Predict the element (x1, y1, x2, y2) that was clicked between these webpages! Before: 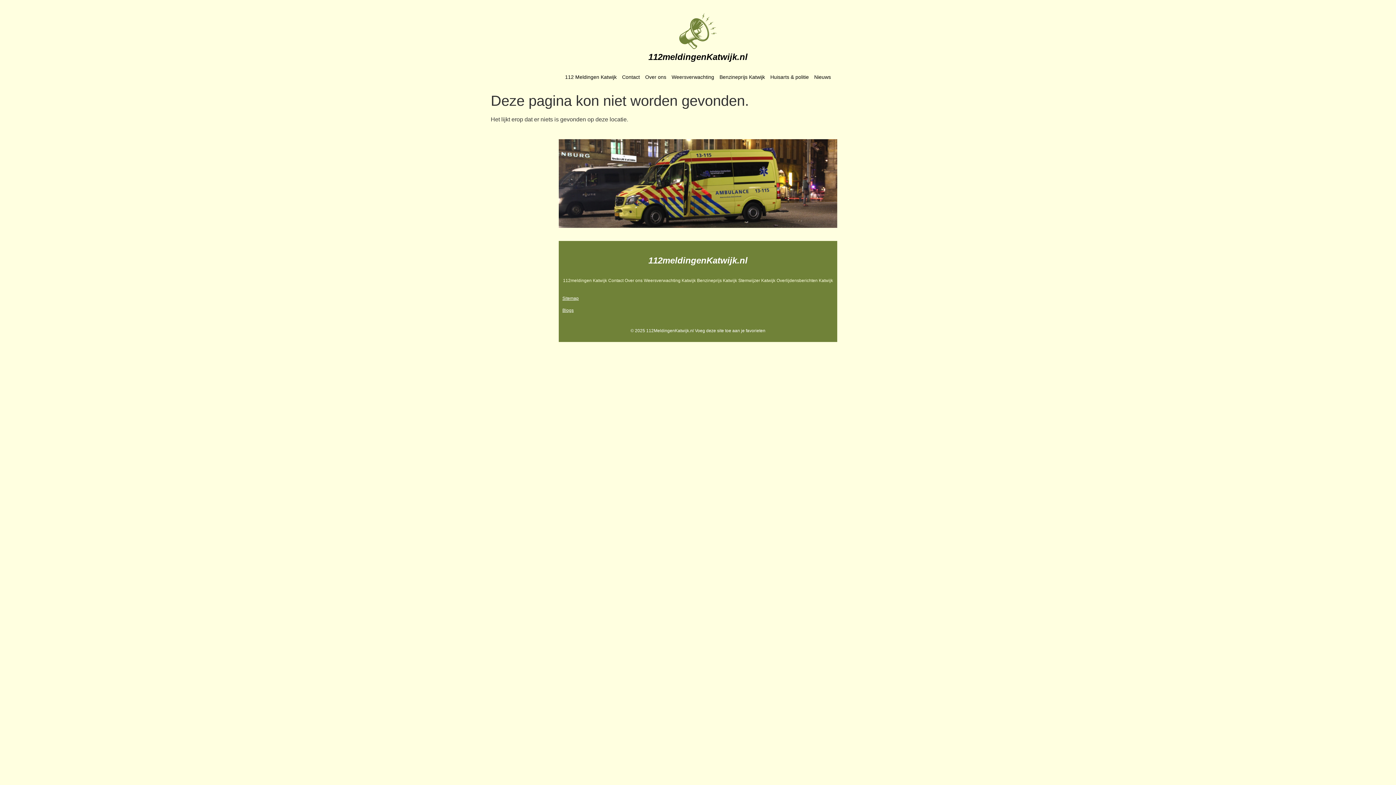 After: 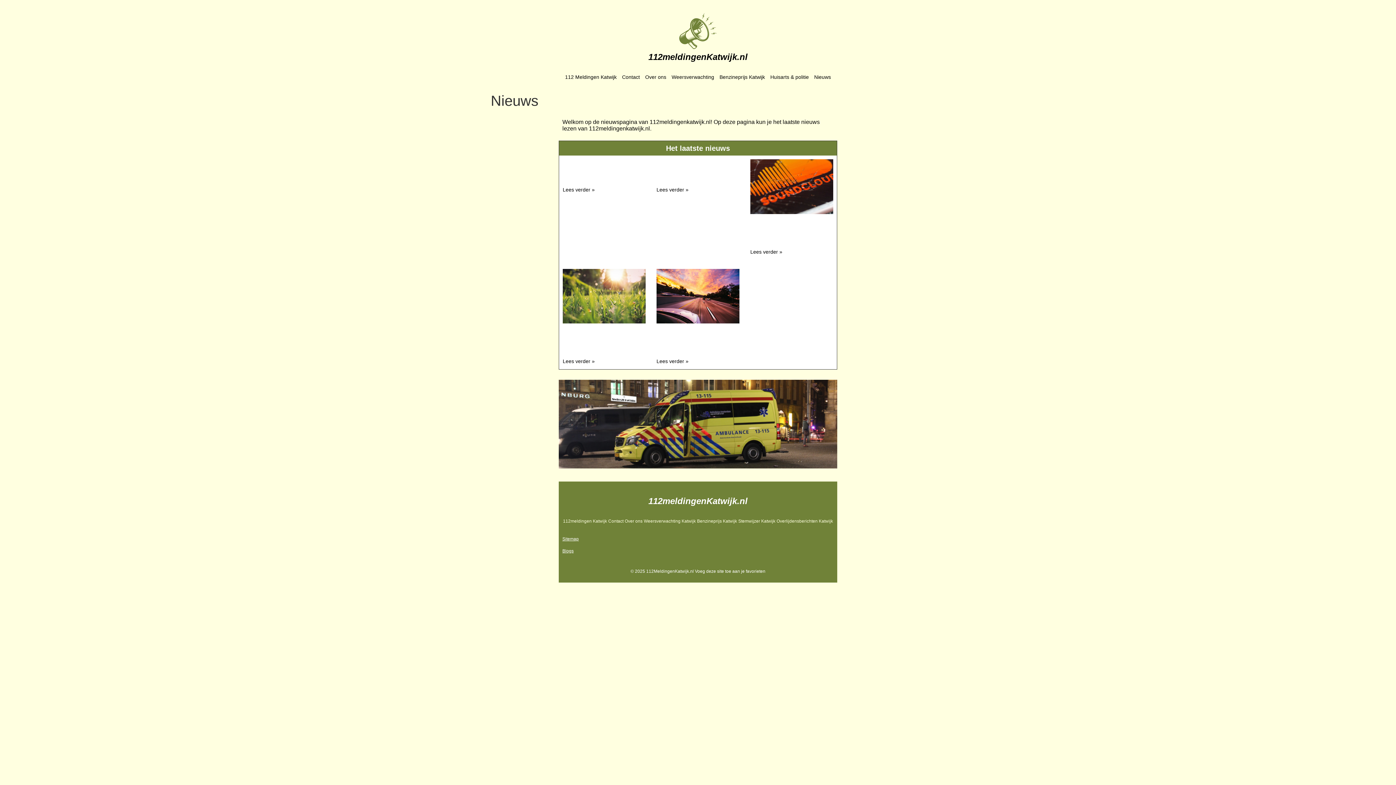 Action: label: Nieuws bbox: (811, 68, 833, 85)